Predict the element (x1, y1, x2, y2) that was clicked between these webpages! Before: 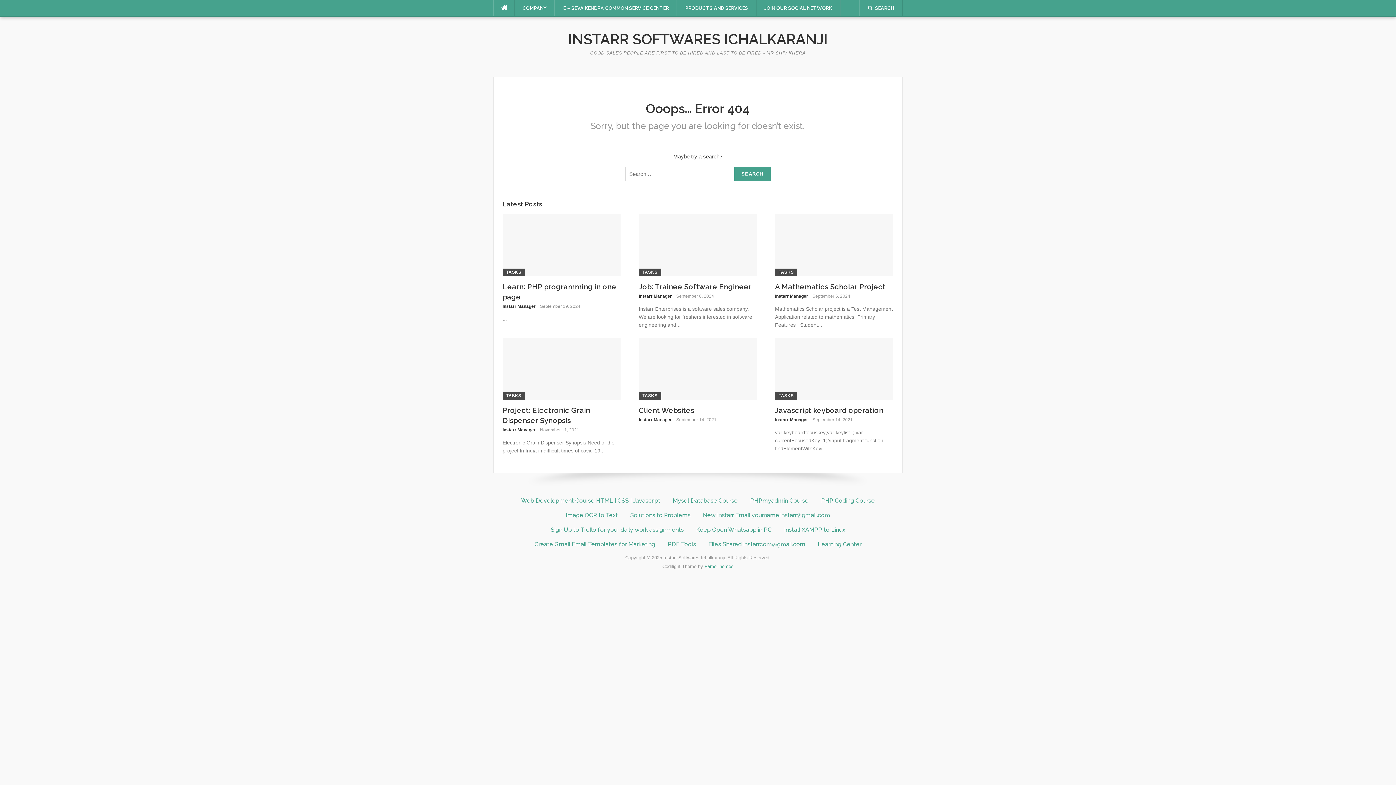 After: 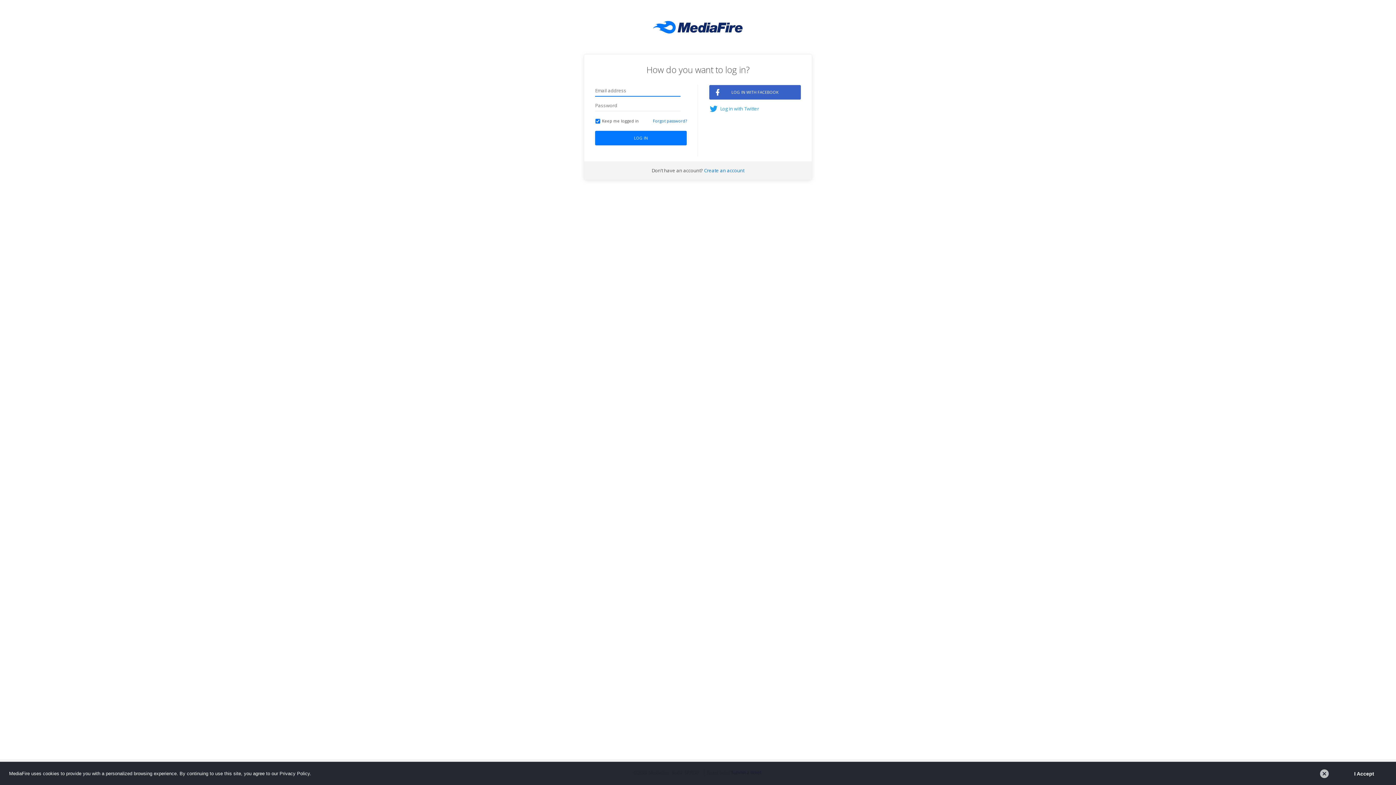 Action: bbox: (708, 540, 805, 547) label: Files Shared instarrcom@gmail.com